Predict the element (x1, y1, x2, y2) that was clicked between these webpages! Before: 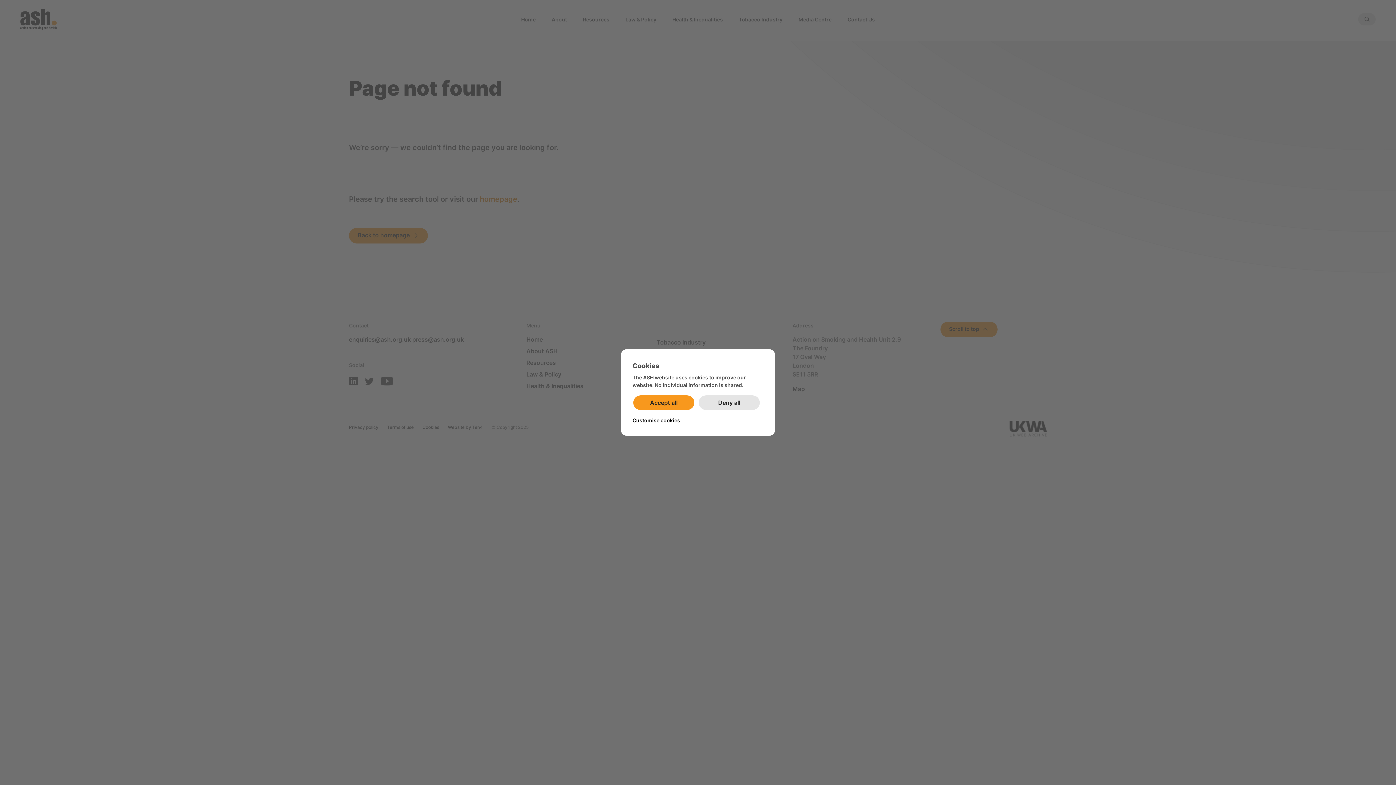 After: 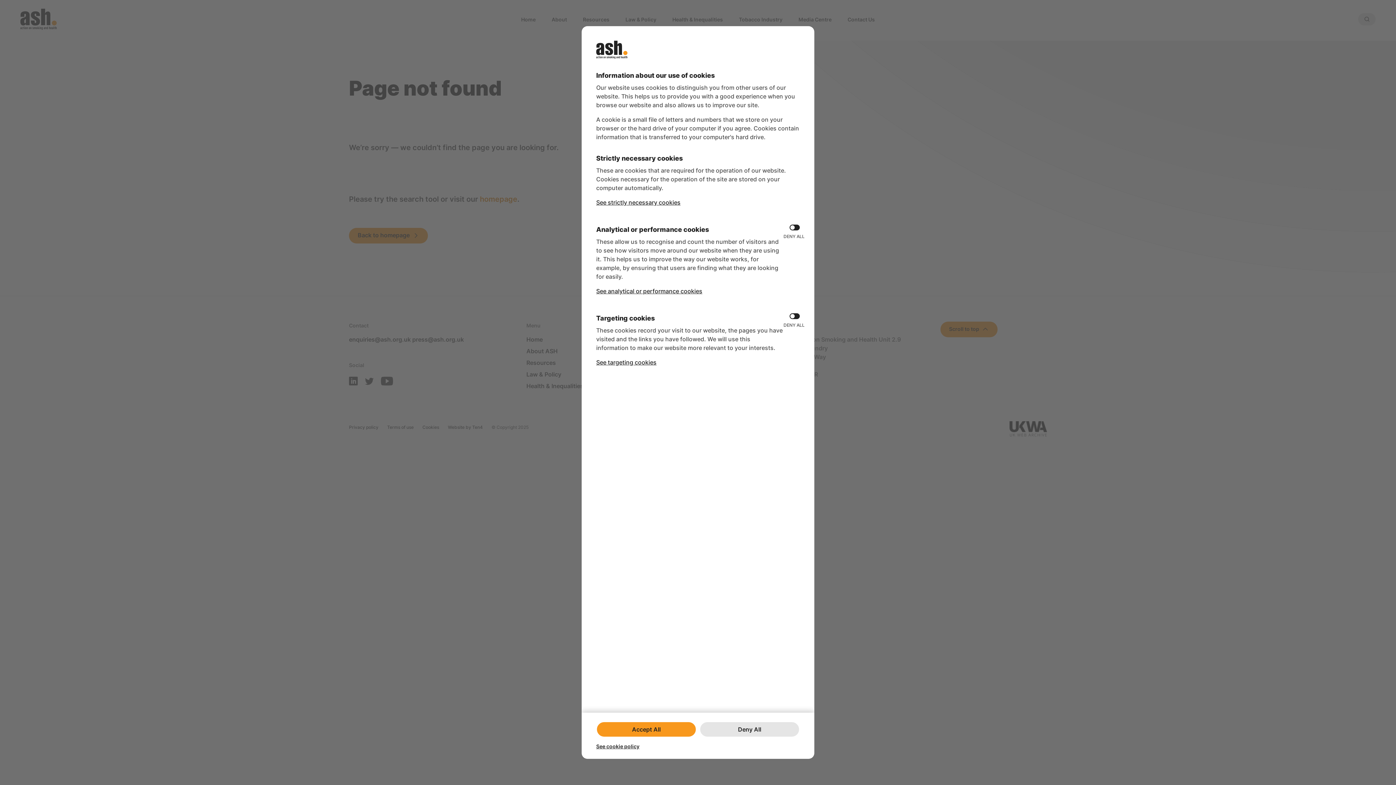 Action: label: Customise cookies bbox: (632, 416, 680, 424)